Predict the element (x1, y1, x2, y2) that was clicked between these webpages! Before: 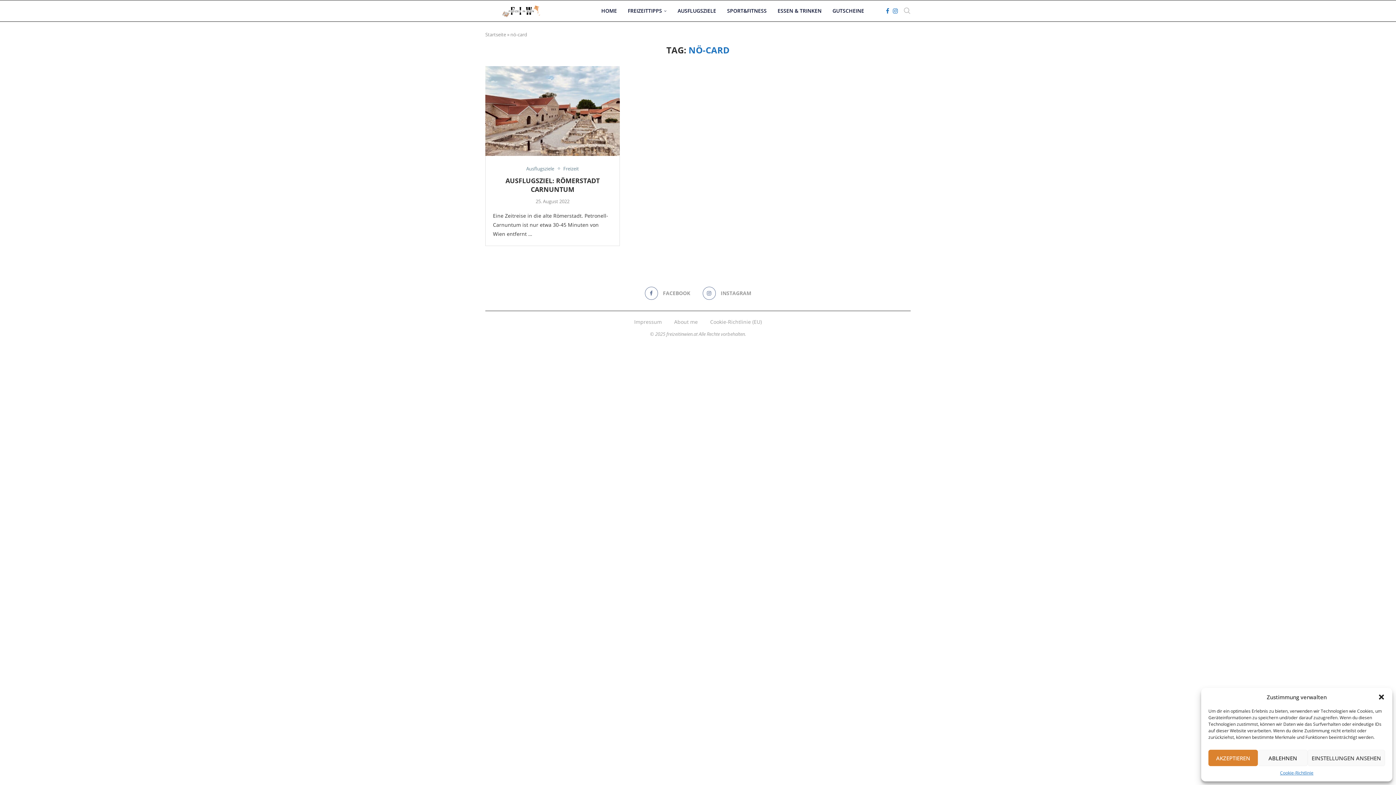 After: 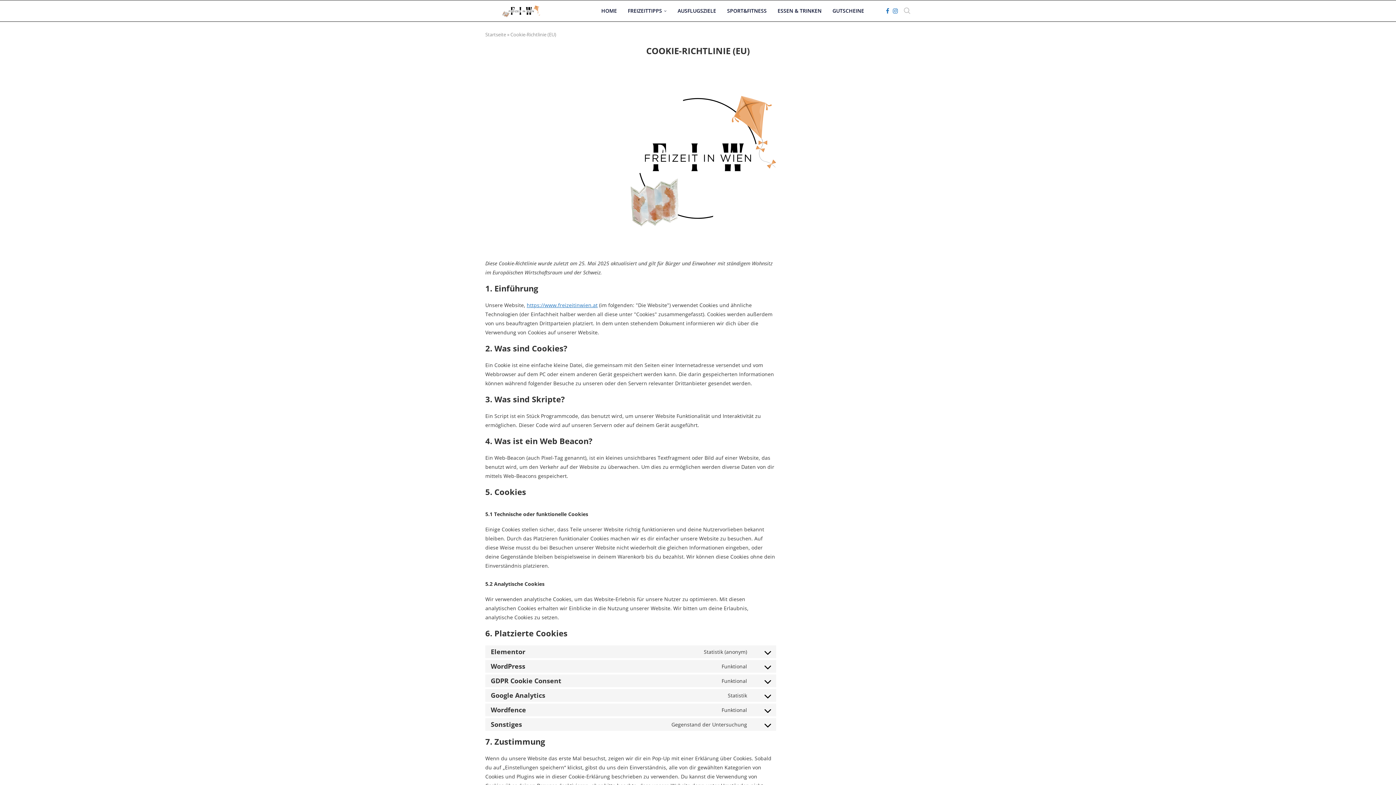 Action: label: Cookie-Richtlinie (EU) bbox: (710, 318, 762, 325)